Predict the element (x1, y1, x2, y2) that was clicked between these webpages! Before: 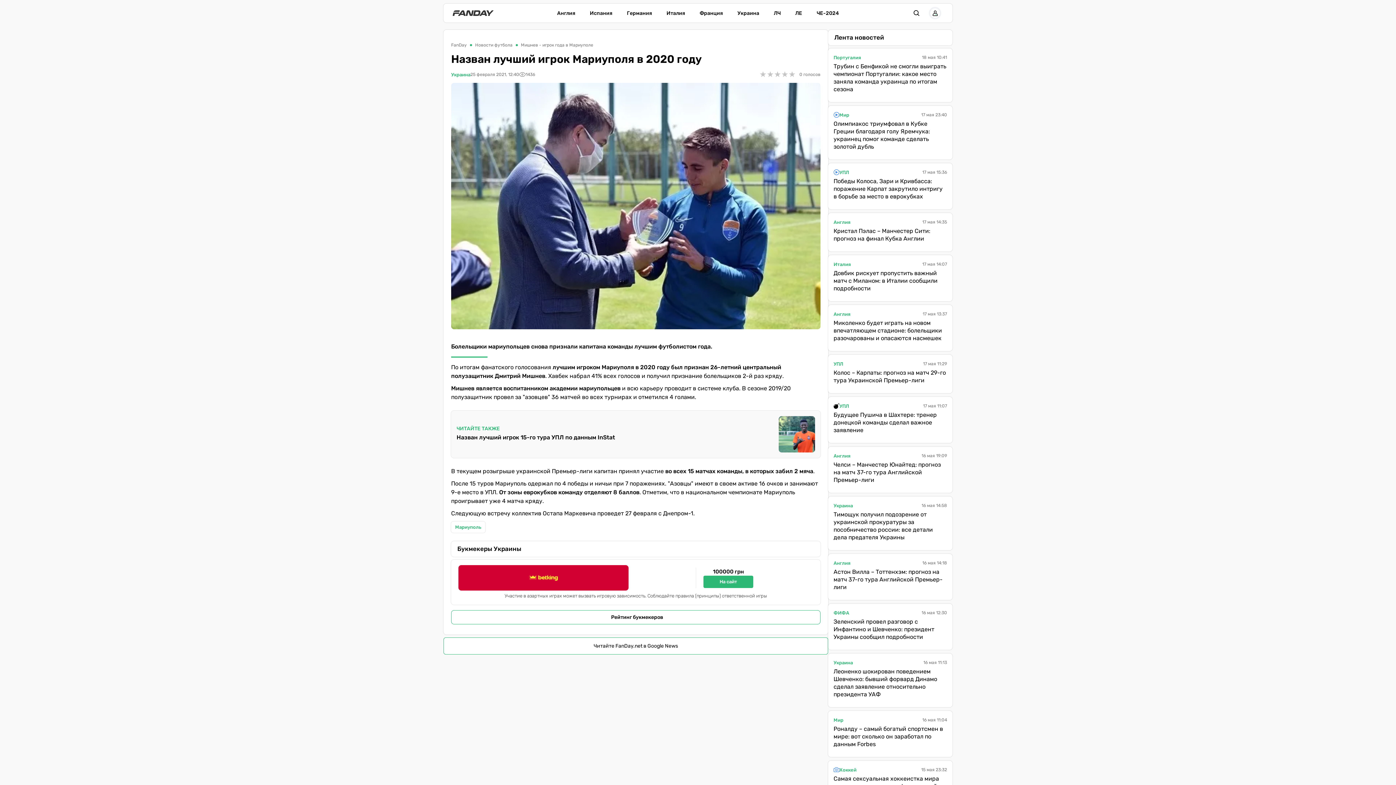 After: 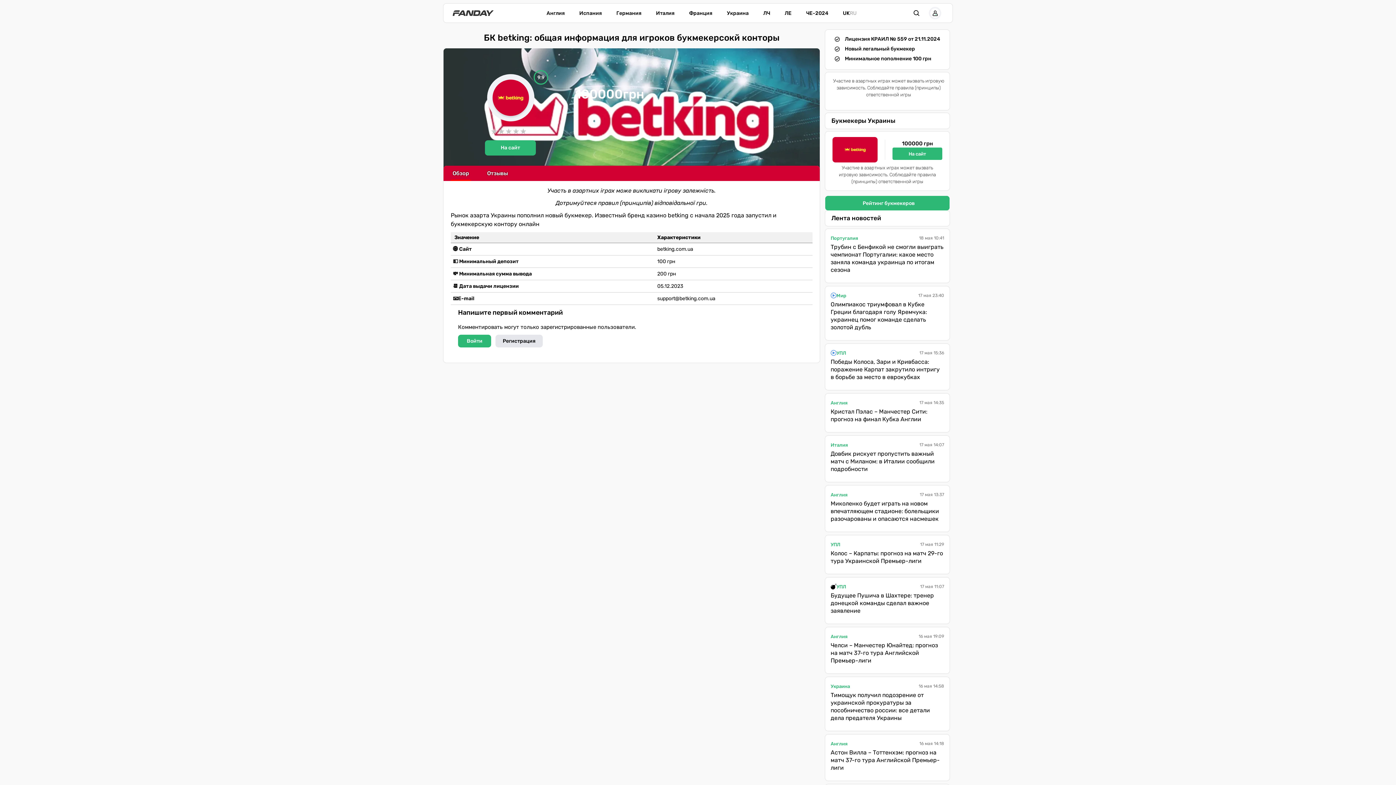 Action: bbox: (458, 565, 628, 590)